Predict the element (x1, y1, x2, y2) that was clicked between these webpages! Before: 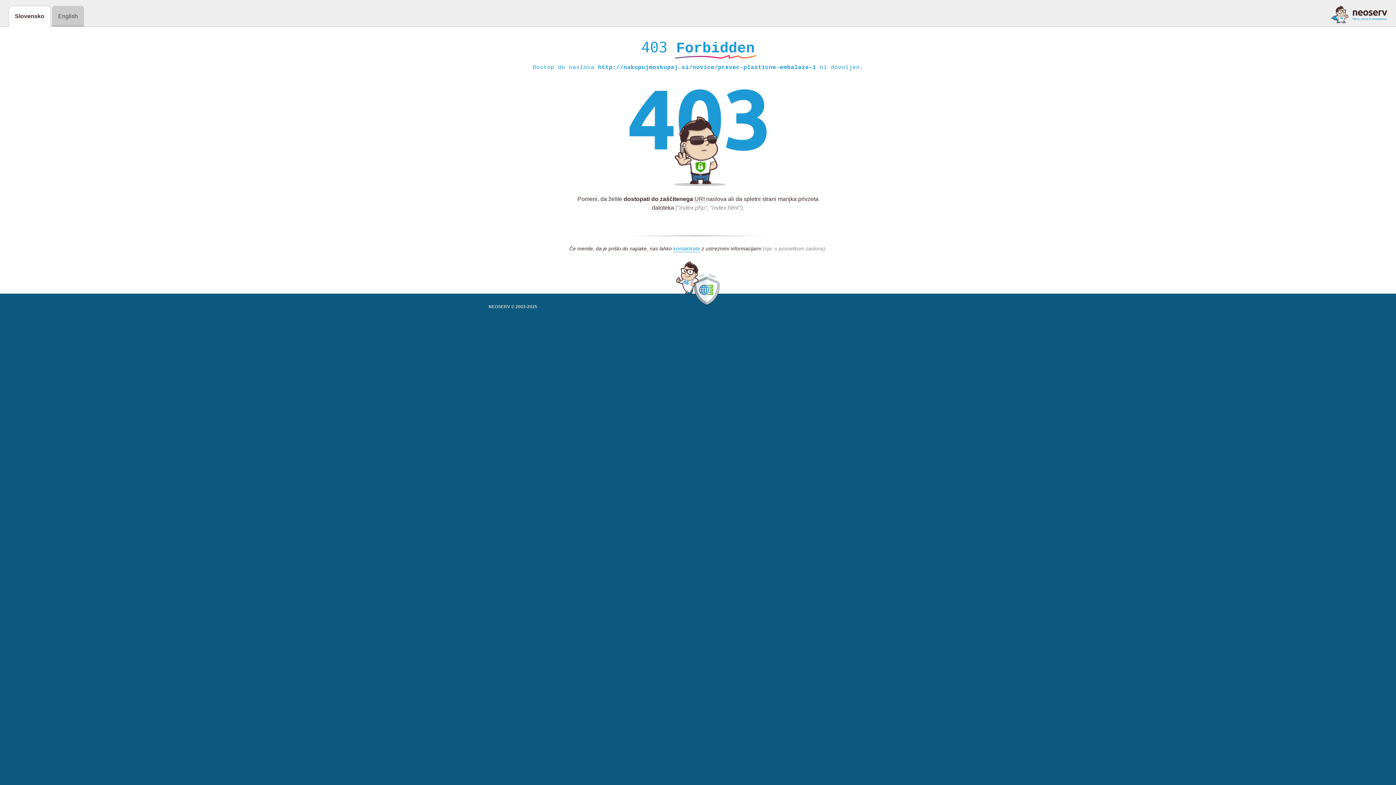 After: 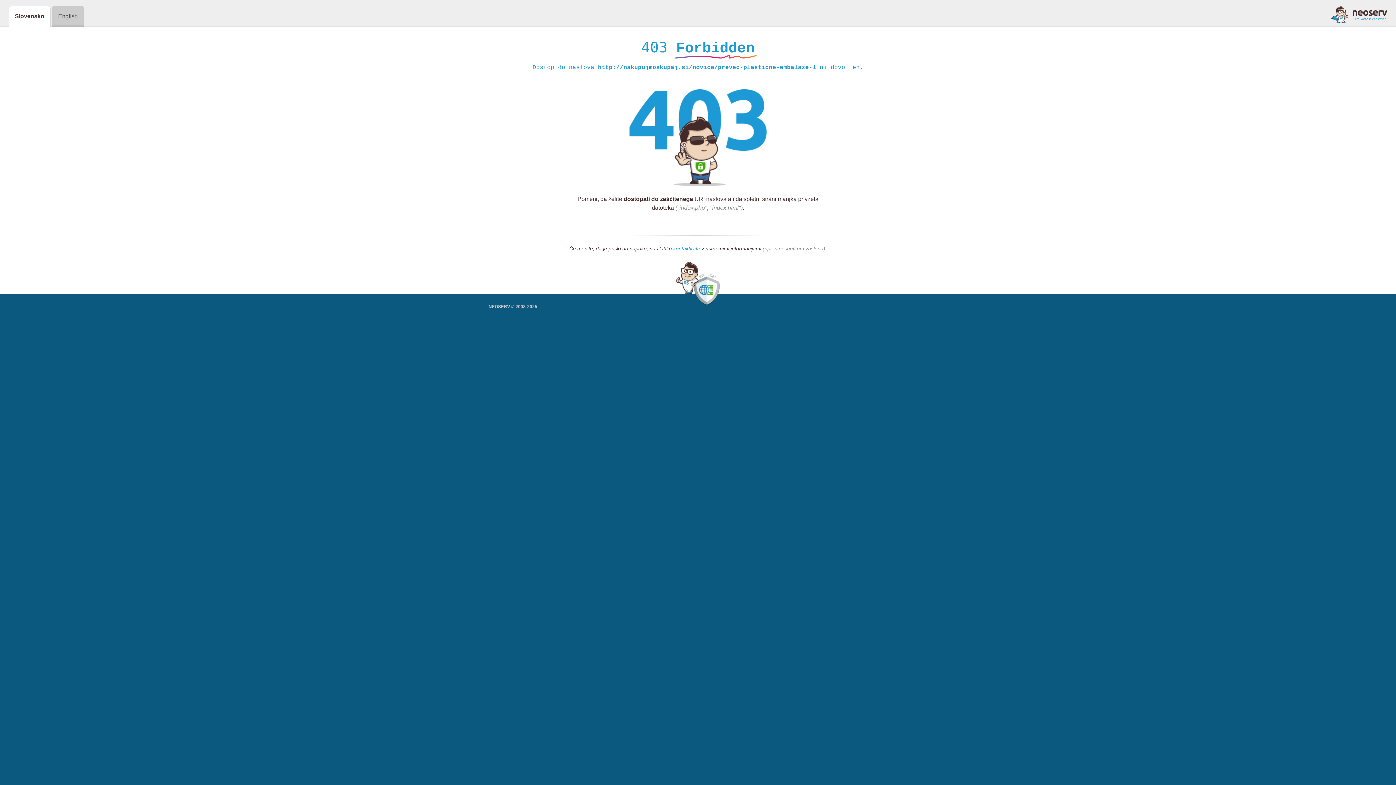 Action: label: kontaktirate bbox: (673, 245, 700, 252)